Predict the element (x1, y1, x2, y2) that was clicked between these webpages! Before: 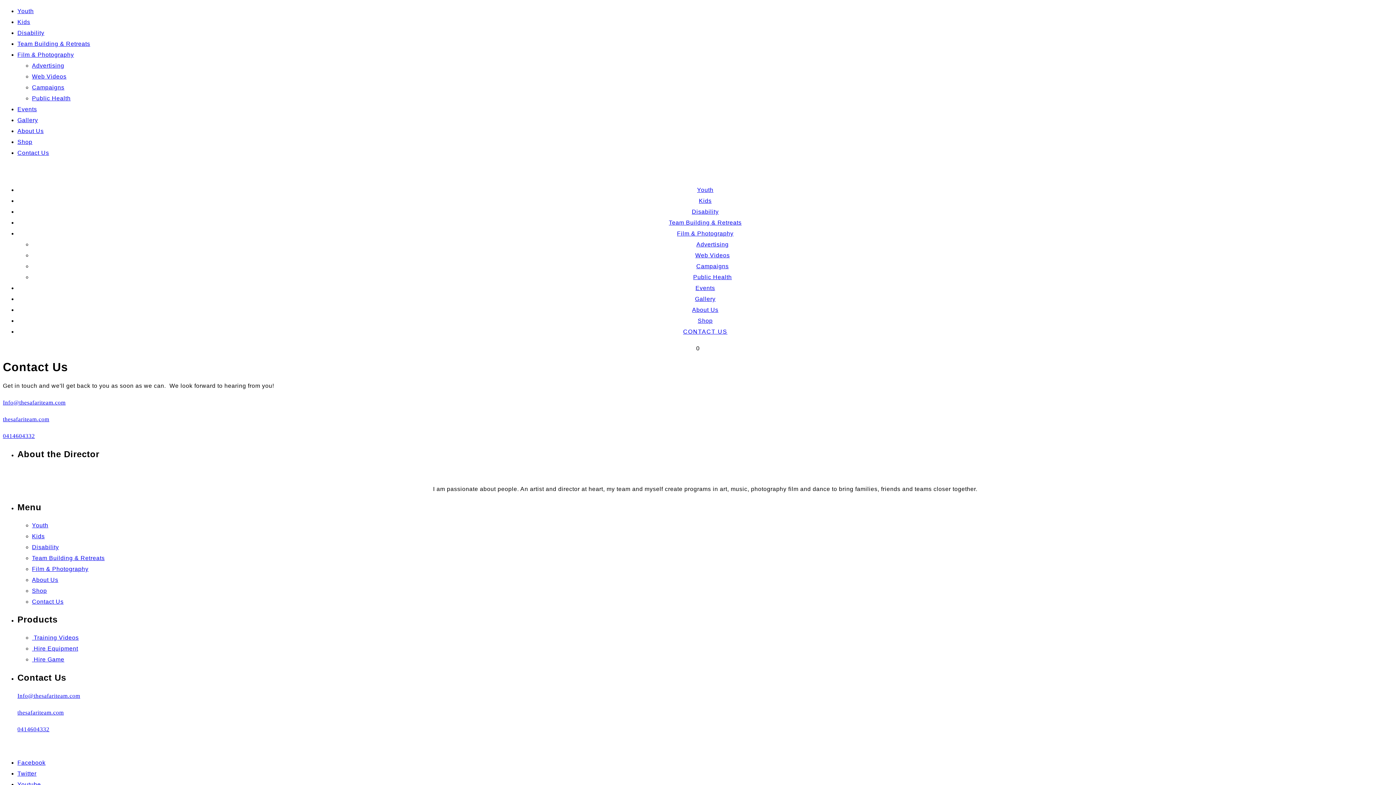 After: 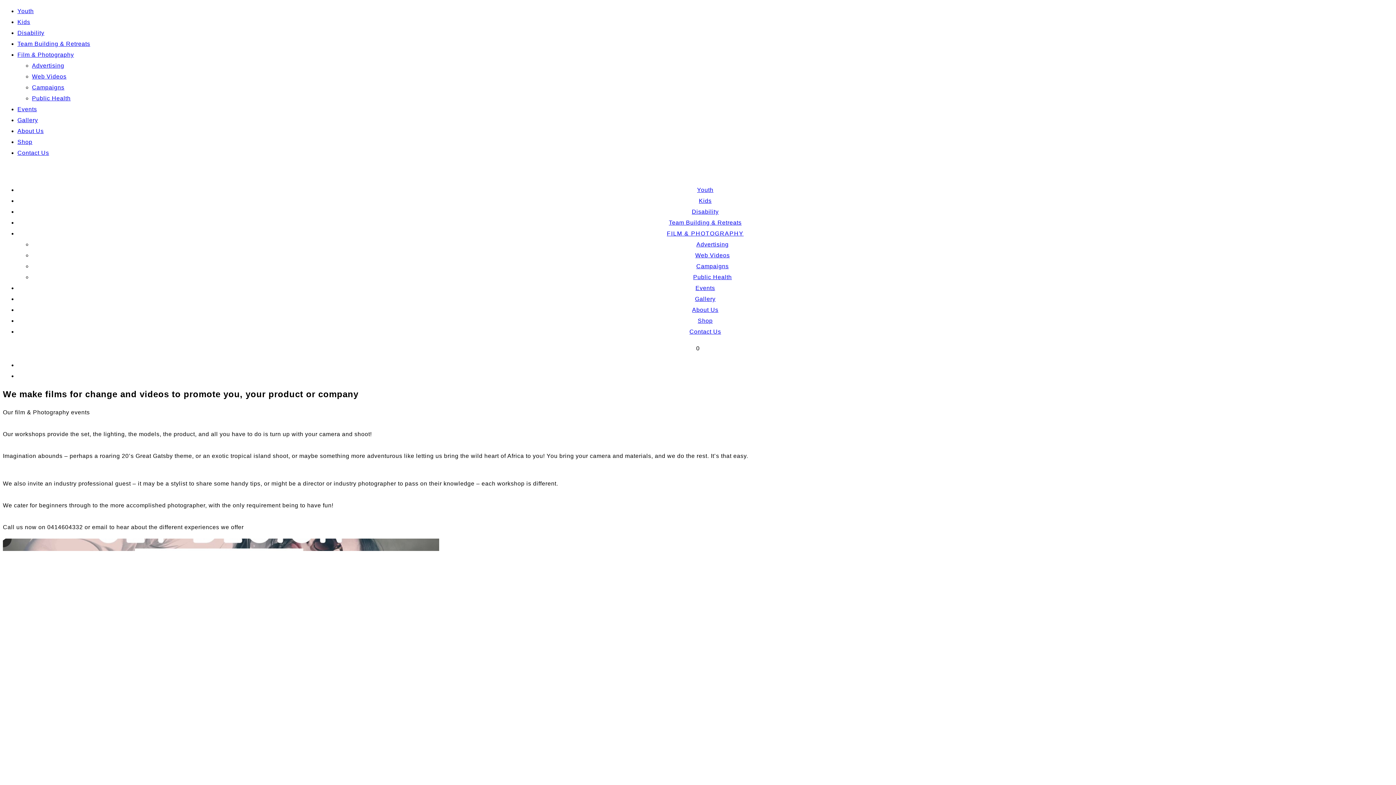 Action: label: Film & Photography bbox: (677, 230, 733, 236)